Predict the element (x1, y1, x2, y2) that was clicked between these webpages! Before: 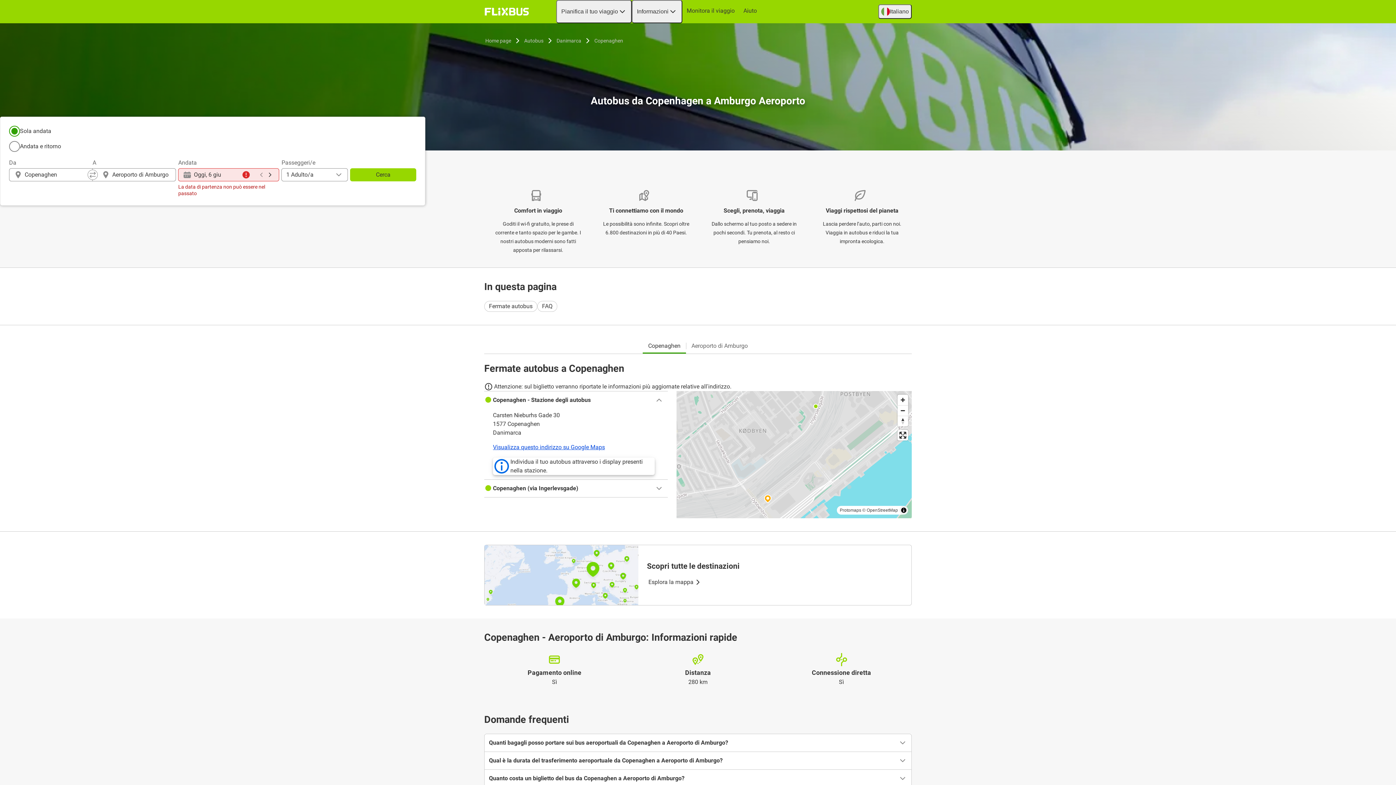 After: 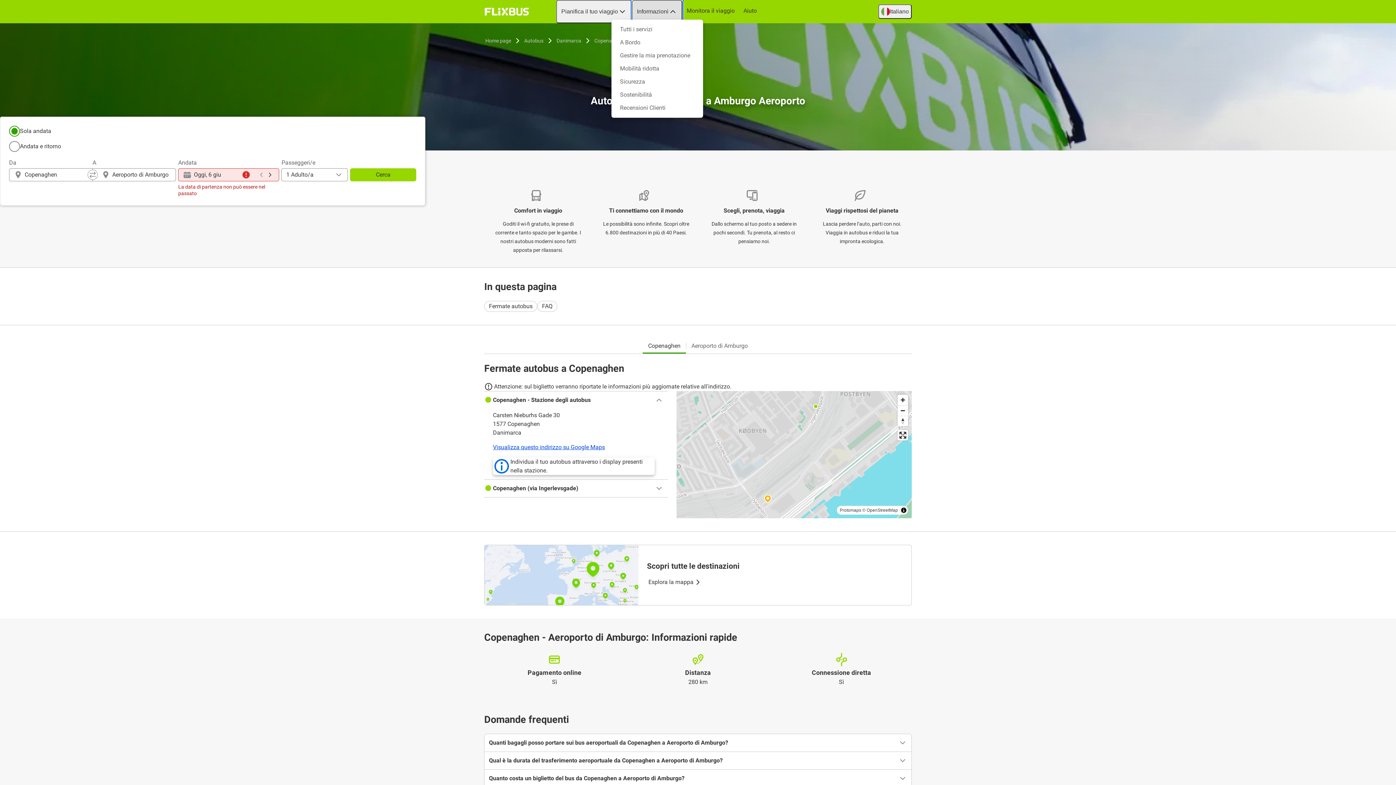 Action: label: Informazioni bbox: (632, 0, 682, 23)